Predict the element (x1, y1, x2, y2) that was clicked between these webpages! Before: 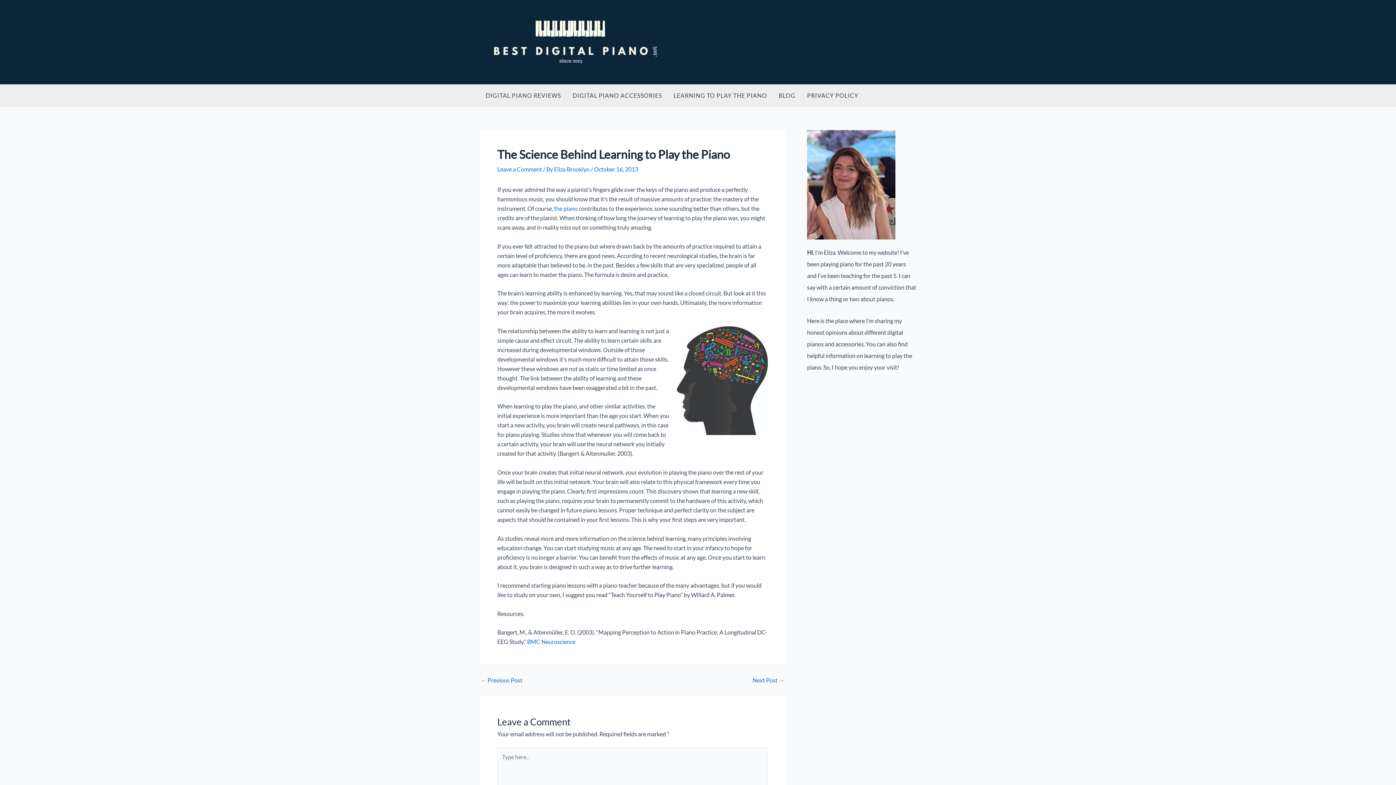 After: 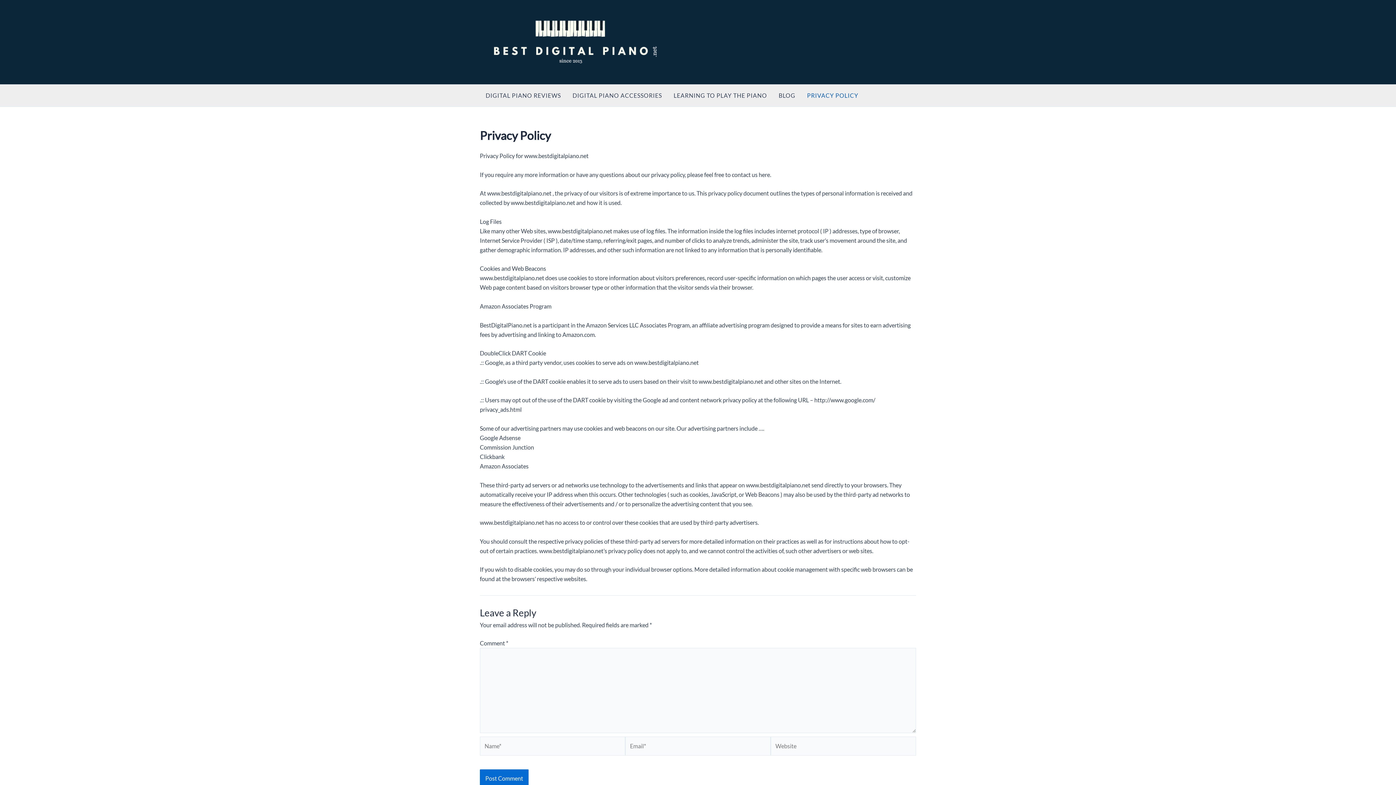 Action: bbox: (801, 84, 864, 106) label: PRIVACY POLICY